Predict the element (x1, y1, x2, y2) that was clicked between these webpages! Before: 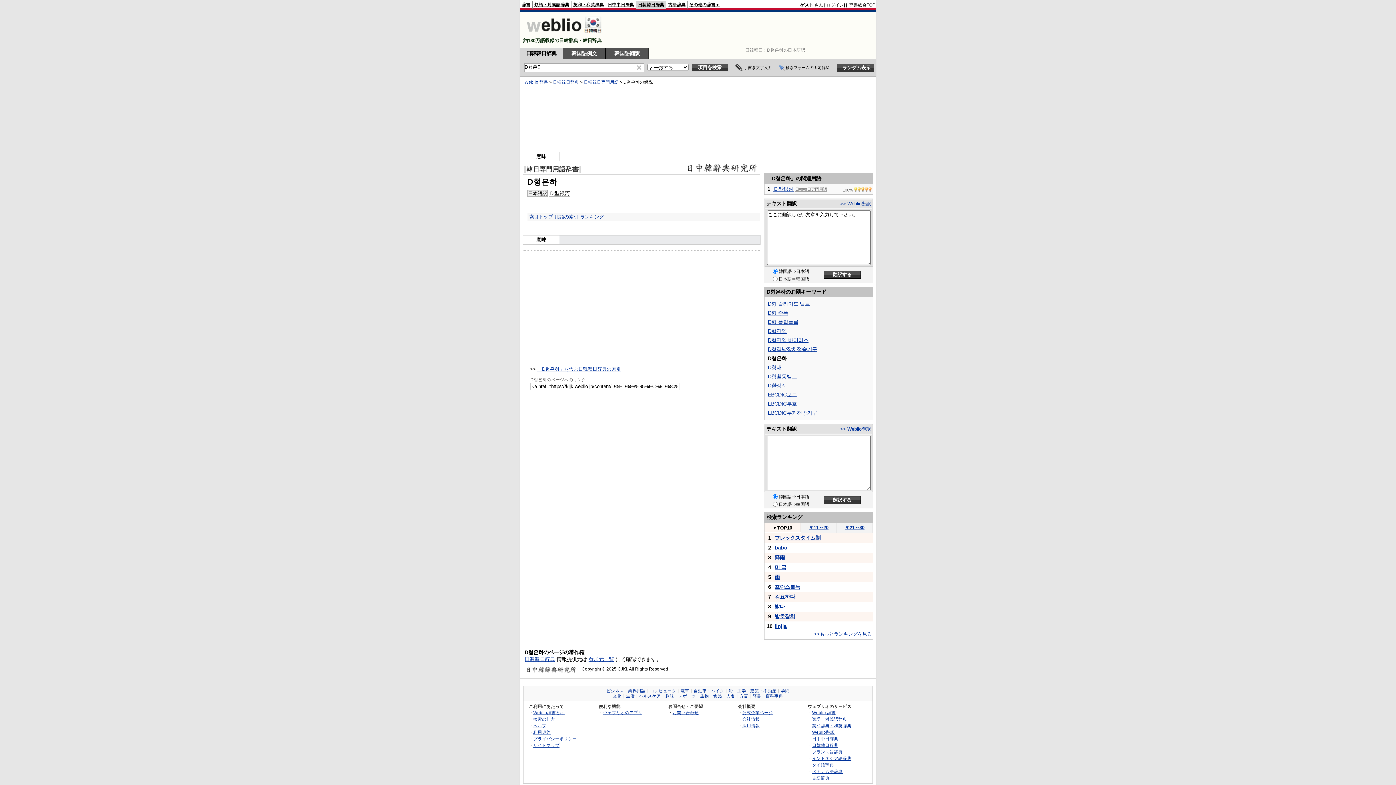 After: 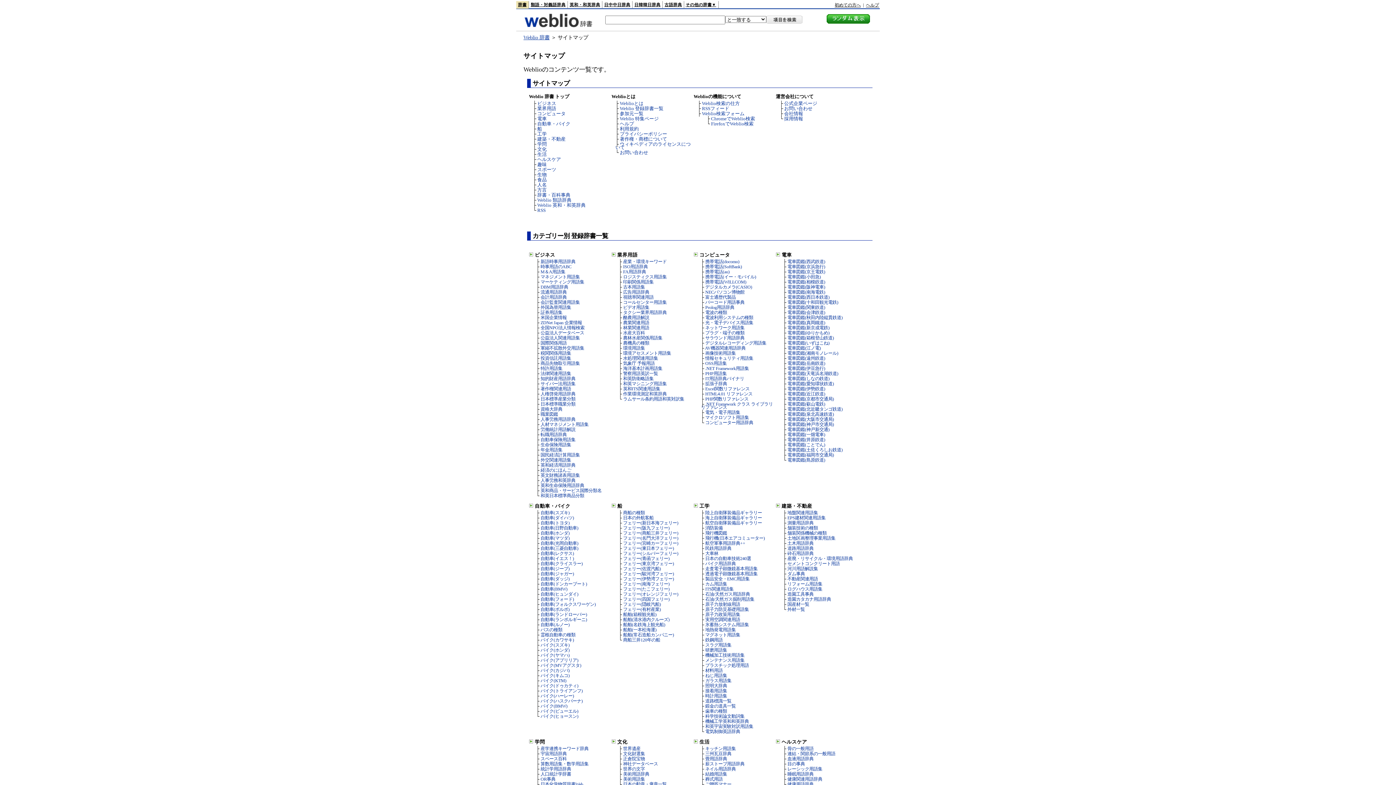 Action: bbox: (533, 743, 559, 748) label: サイトマップ